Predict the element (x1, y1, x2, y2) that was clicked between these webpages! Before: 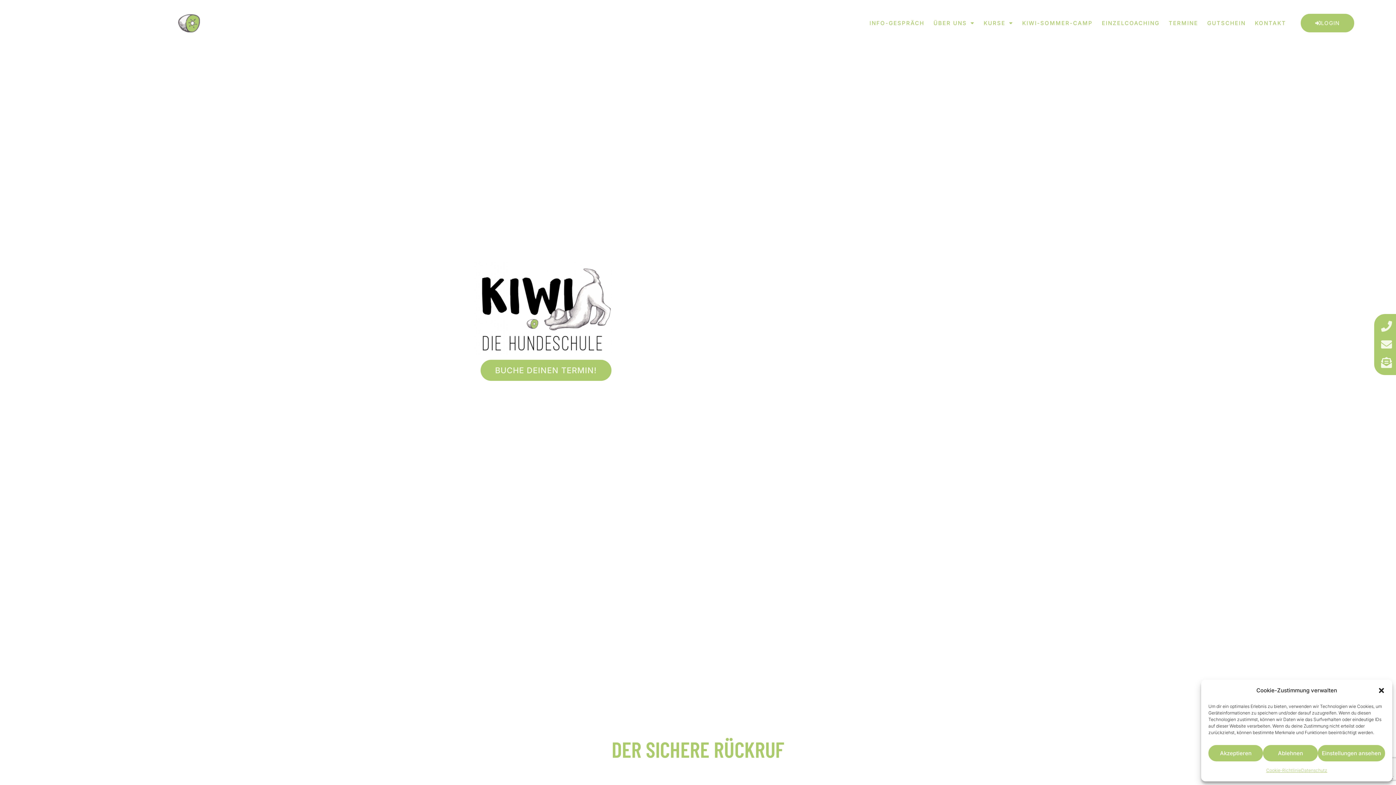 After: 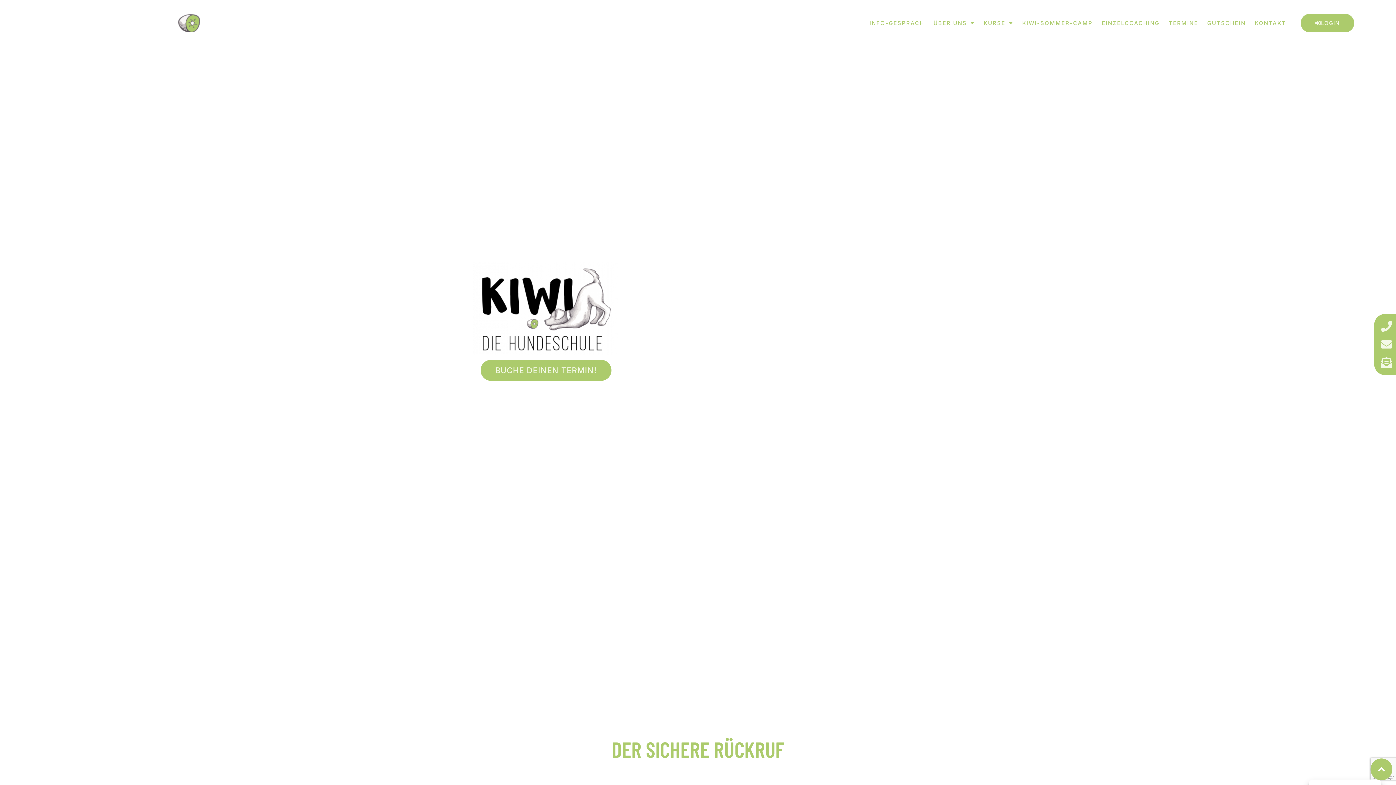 Action: bbox: (1208, 745, 1263, 761) label: Akzeptieren